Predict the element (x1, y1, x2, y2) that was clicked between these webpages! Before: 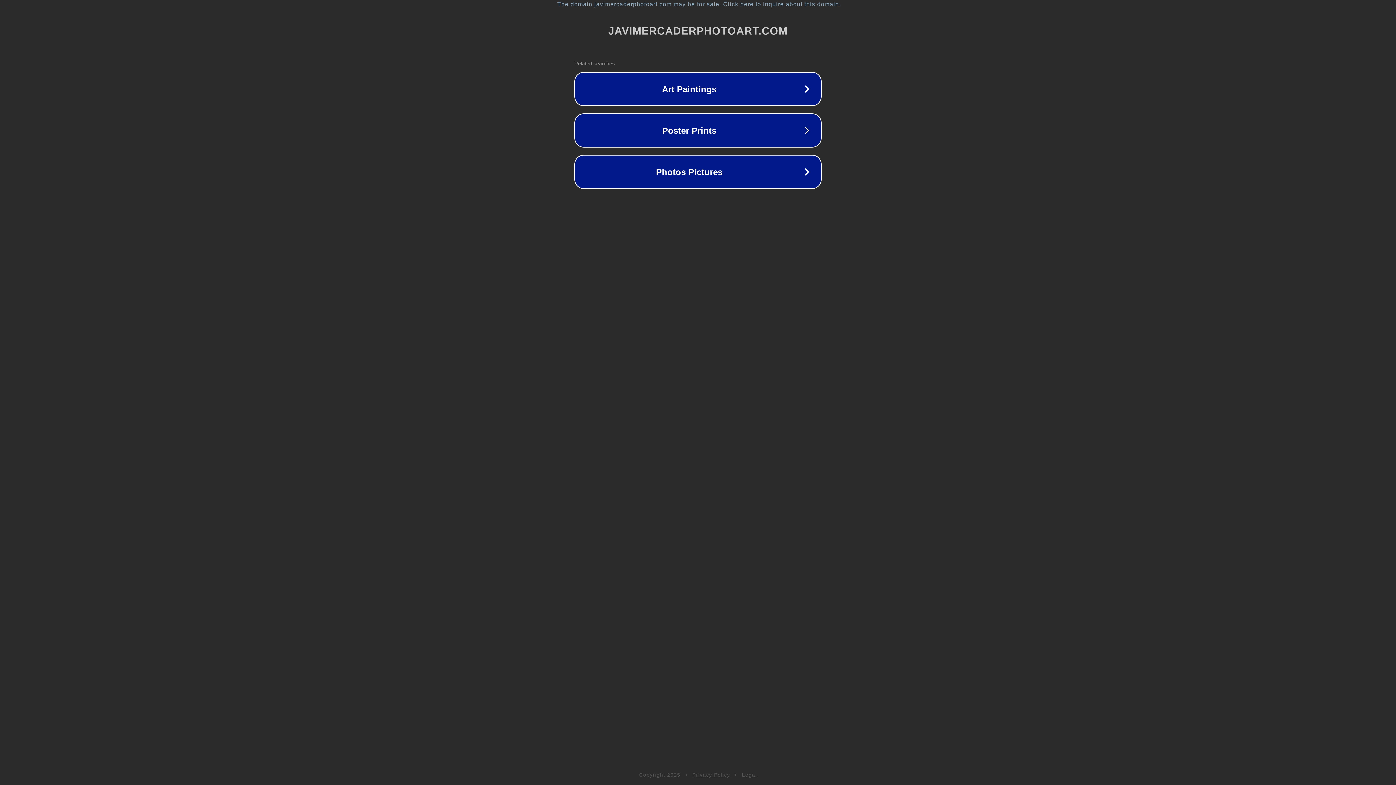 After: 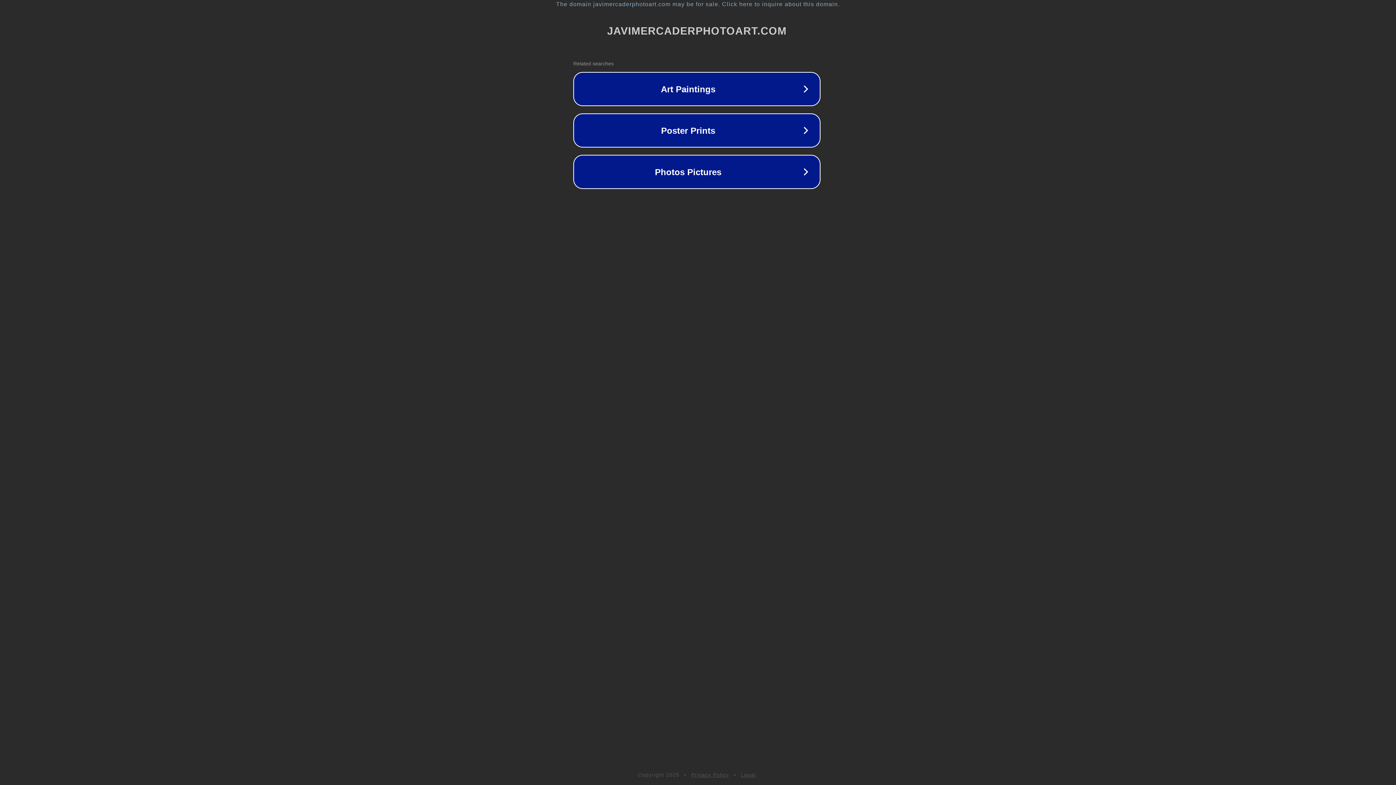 Action: label: The domain javimercaderphotoart.com may be for sale. Click here to inquire about this domain. bbox: (1, 1, 1397, 7)